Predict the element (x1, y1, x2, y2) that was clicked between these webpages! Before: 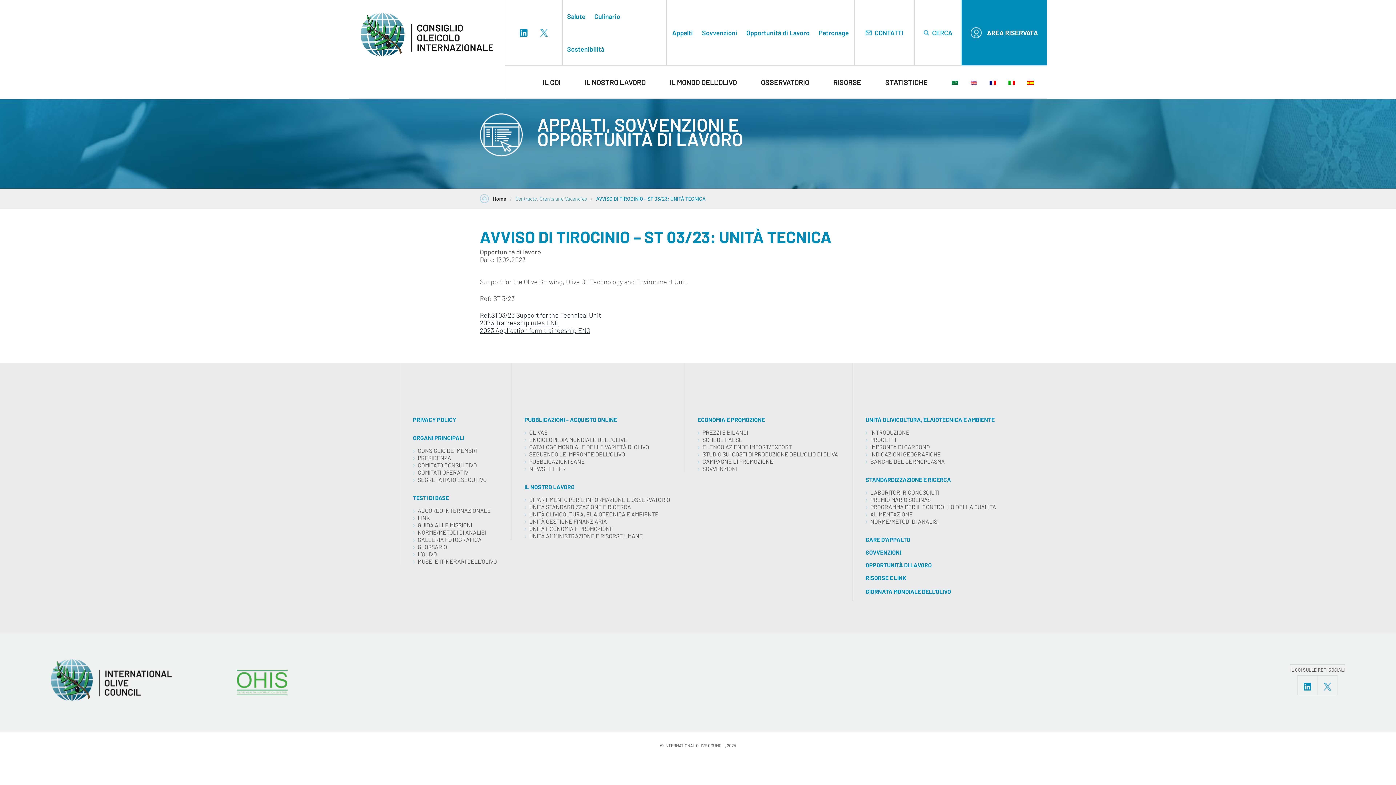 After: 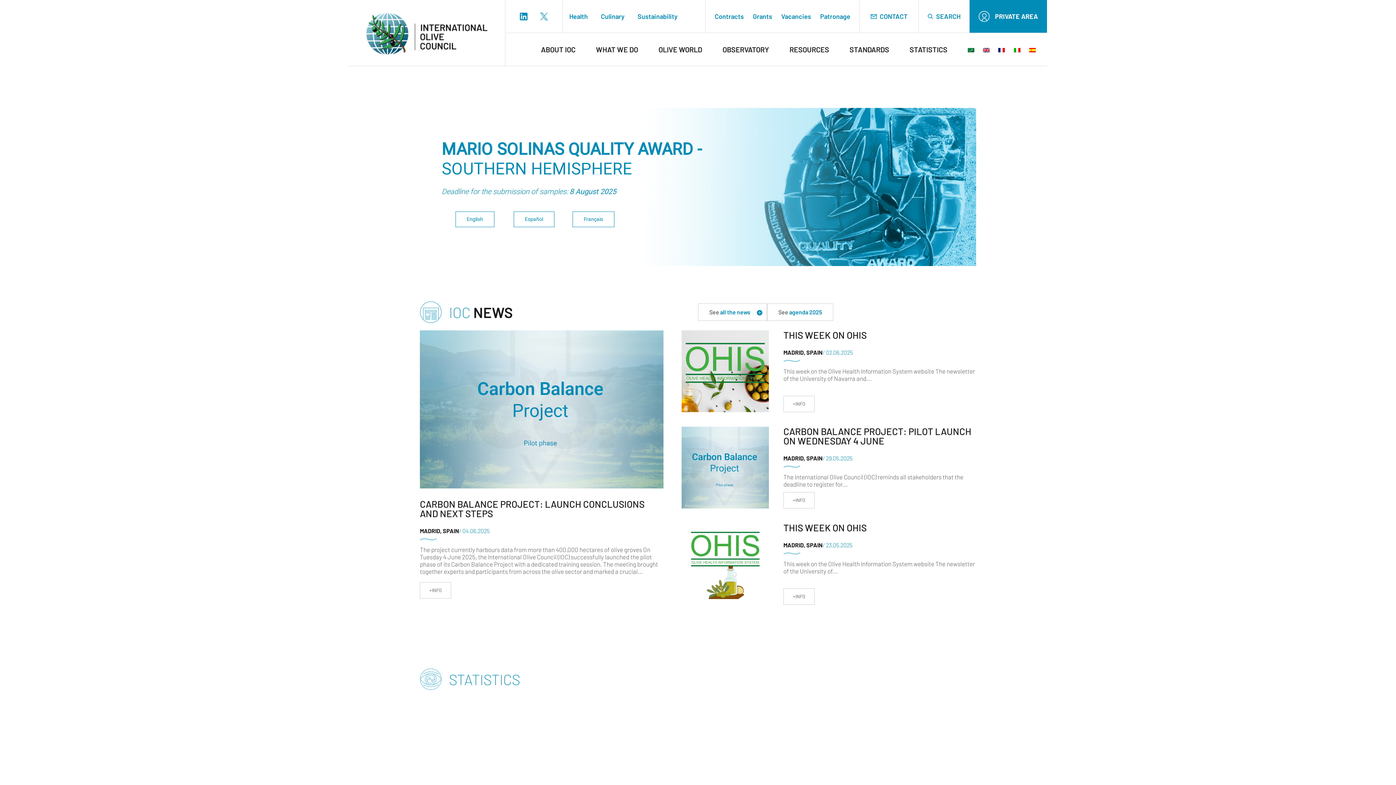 Action: label: Home bbox: (493, 195, 506, 201)